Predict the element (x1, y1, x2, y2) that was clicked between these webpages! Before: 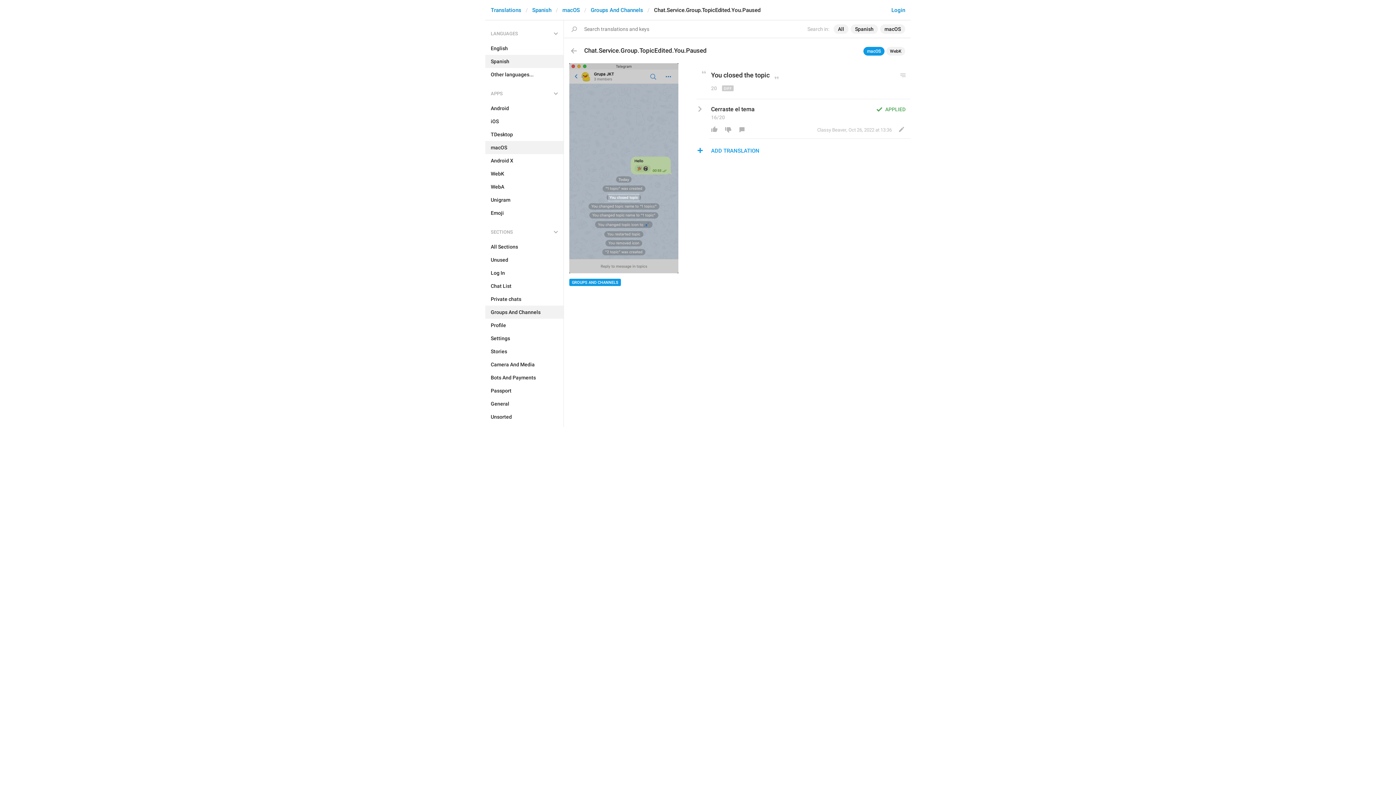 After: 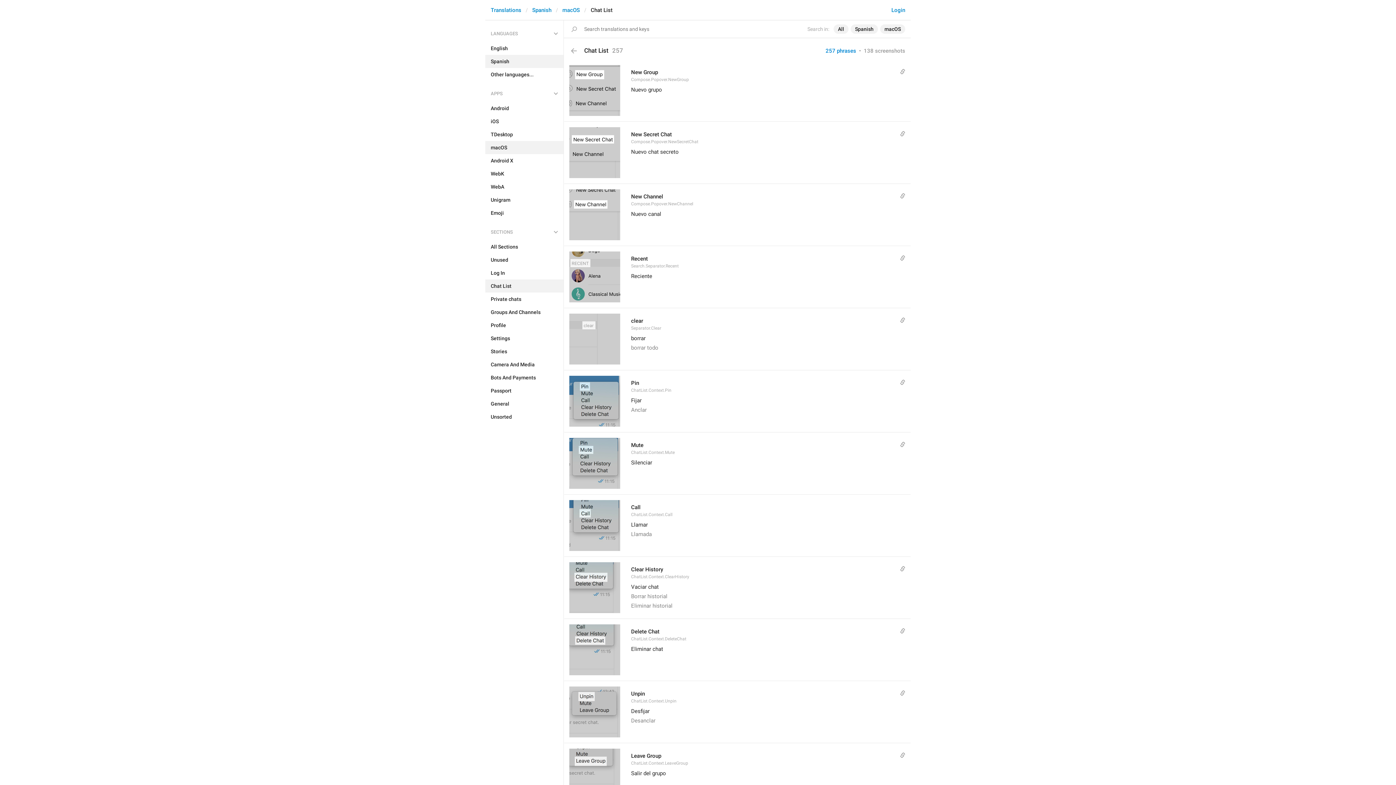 Action: bbox: (485, 279, 563, 292) label: Chat List